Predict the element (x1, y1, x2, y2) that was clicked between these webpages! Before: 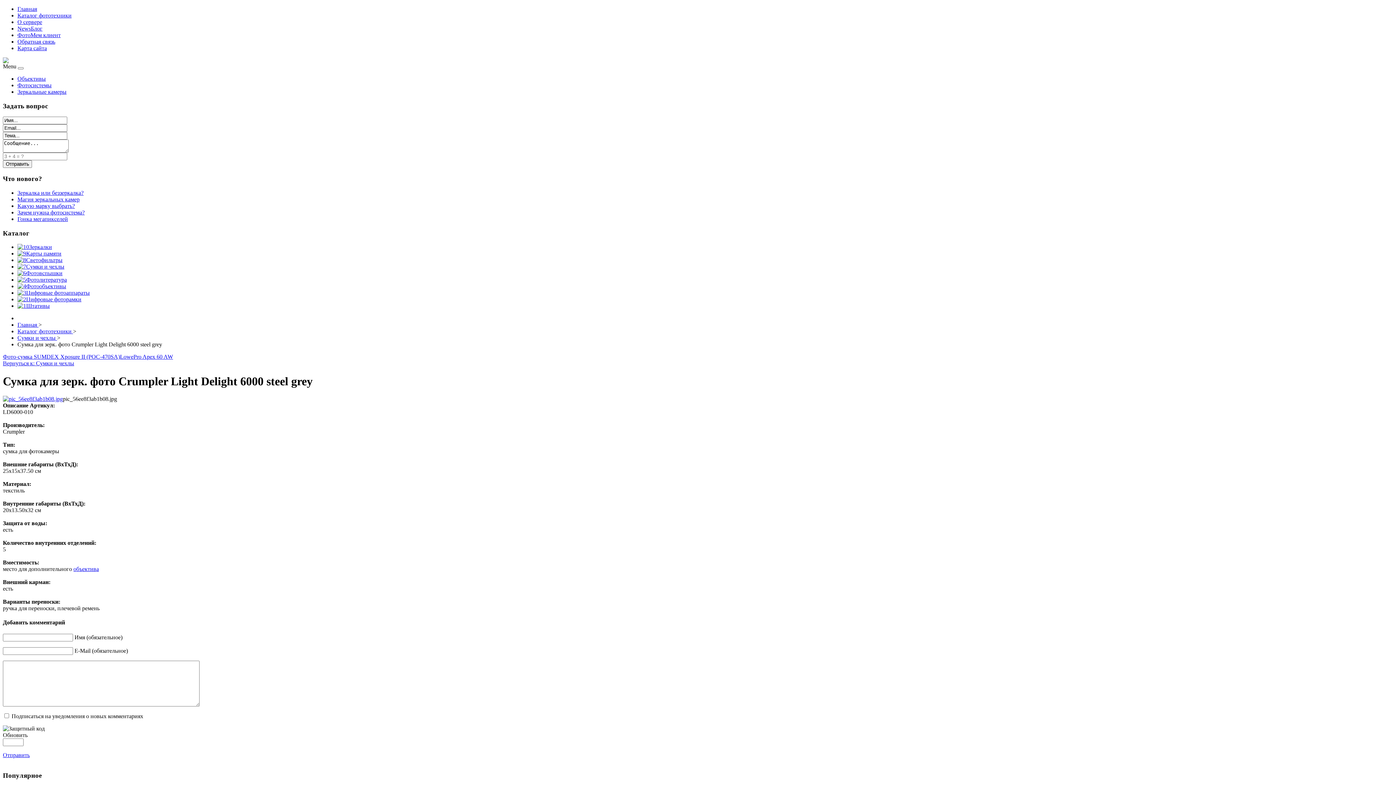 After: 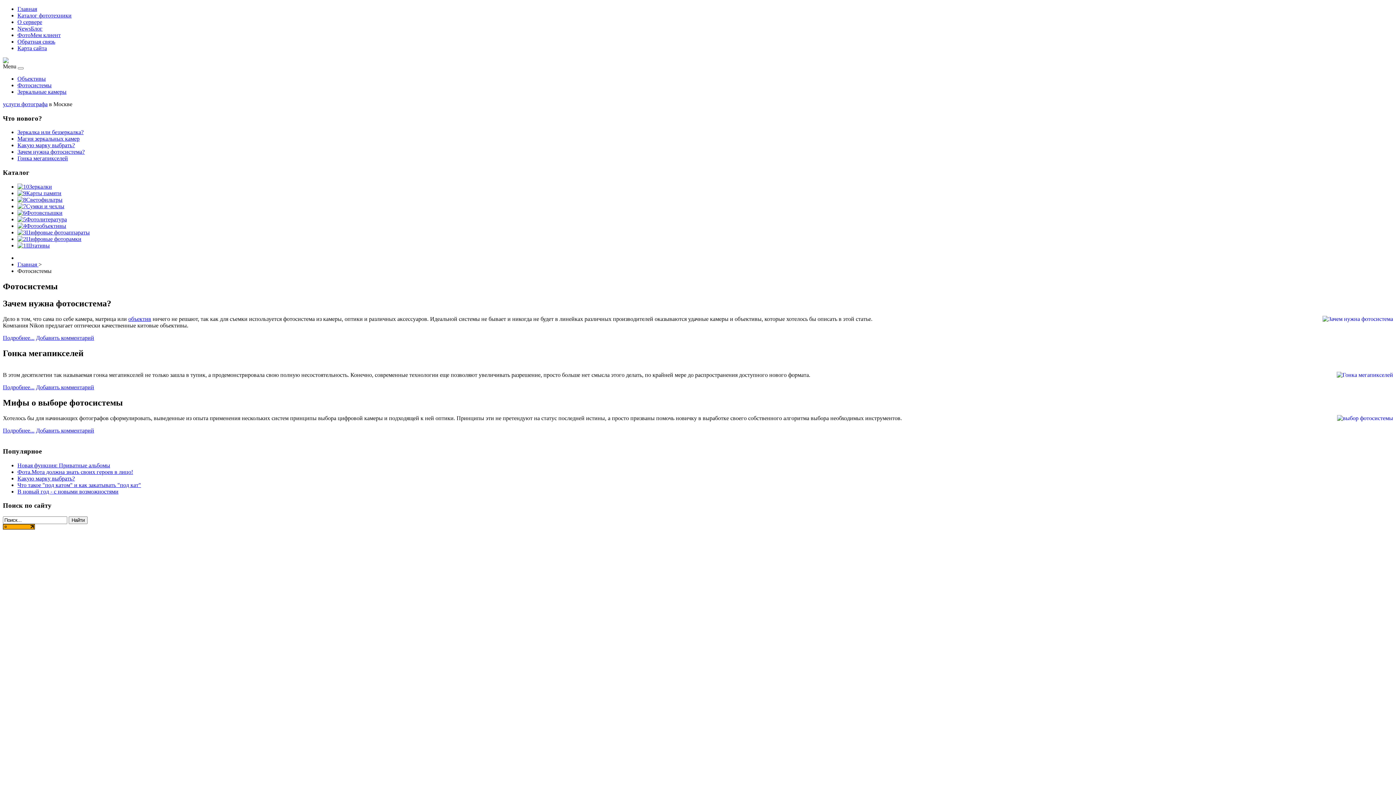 Action: bbox: (17, 82, 51, 88) label: Фотосистемы